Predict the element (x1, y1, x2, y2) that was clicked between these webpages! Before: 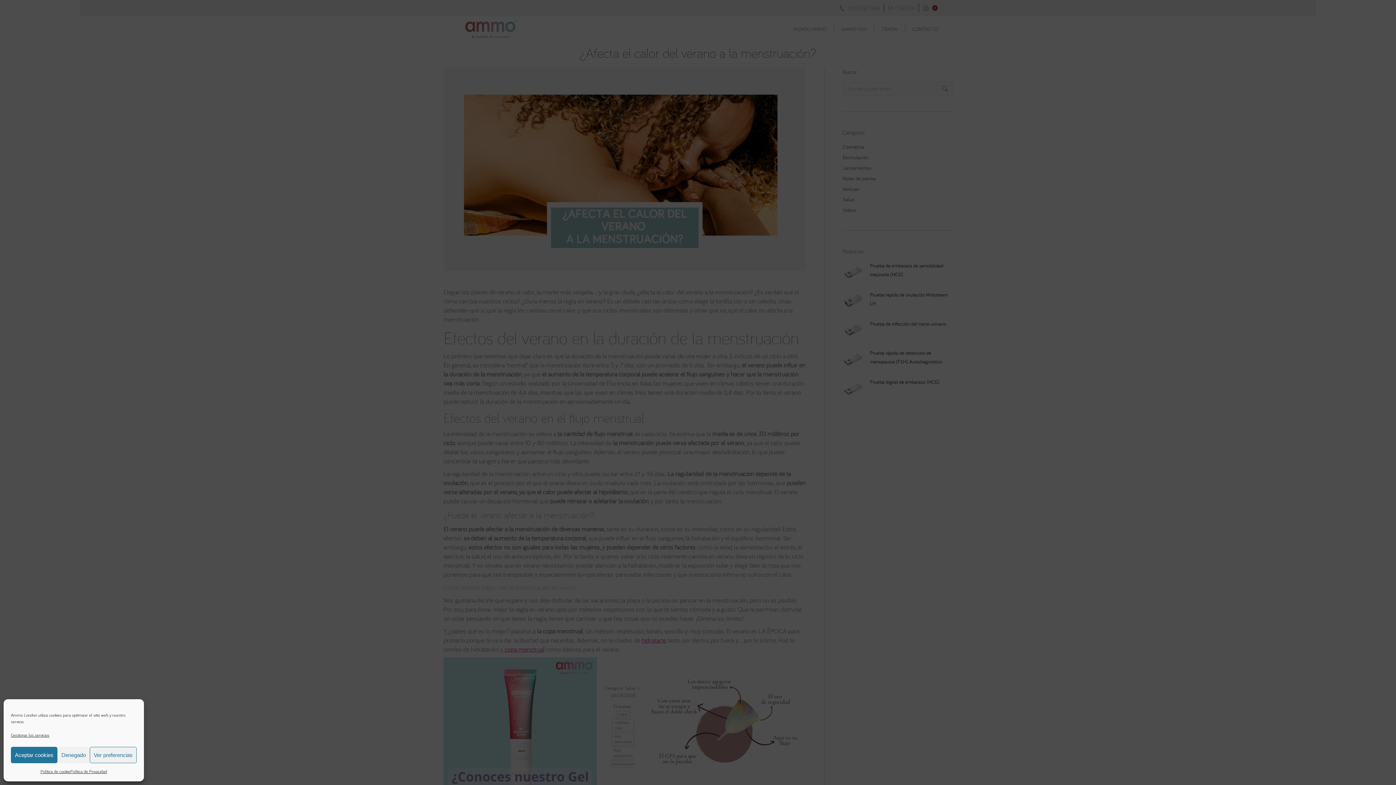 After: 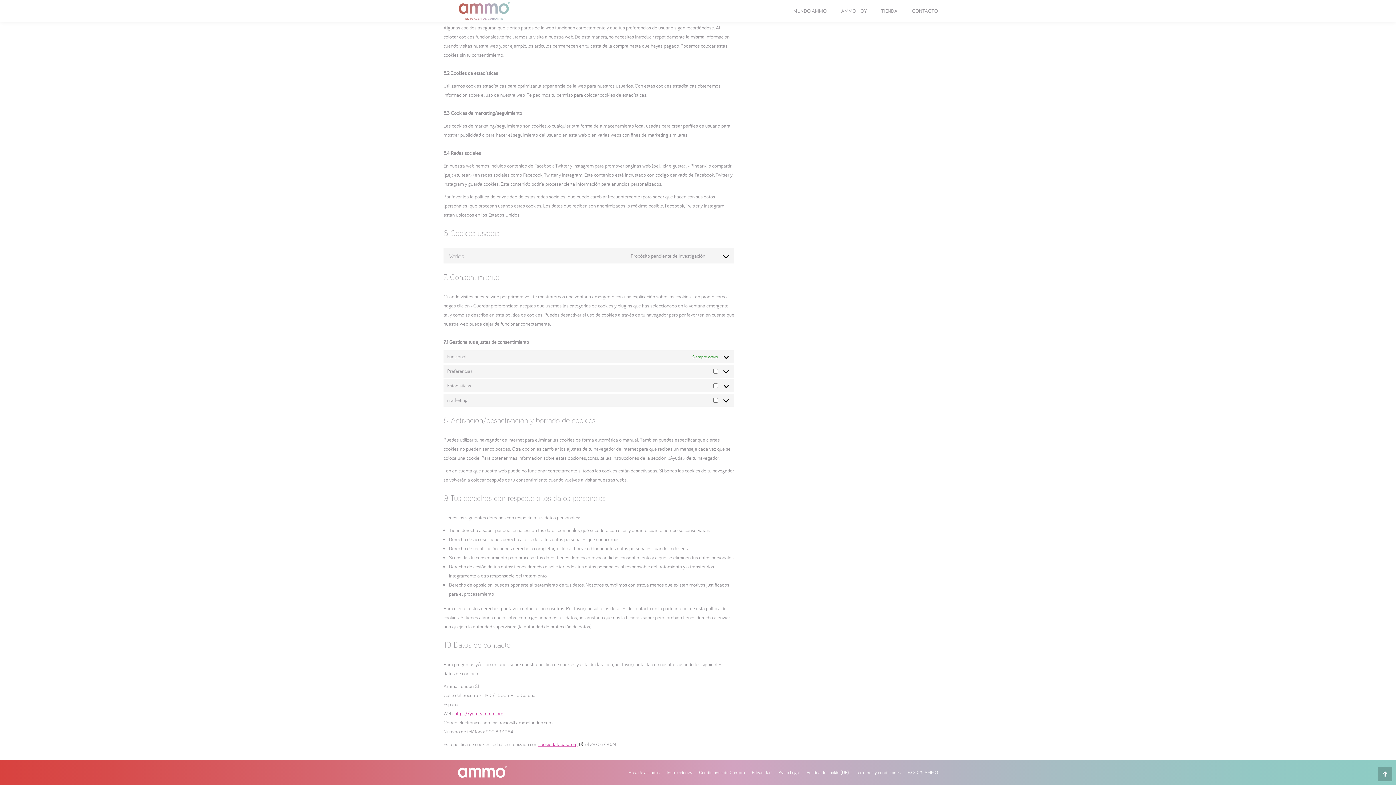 Action: label: Gestionar los servicios bbox: (10, 730, 49, 740)